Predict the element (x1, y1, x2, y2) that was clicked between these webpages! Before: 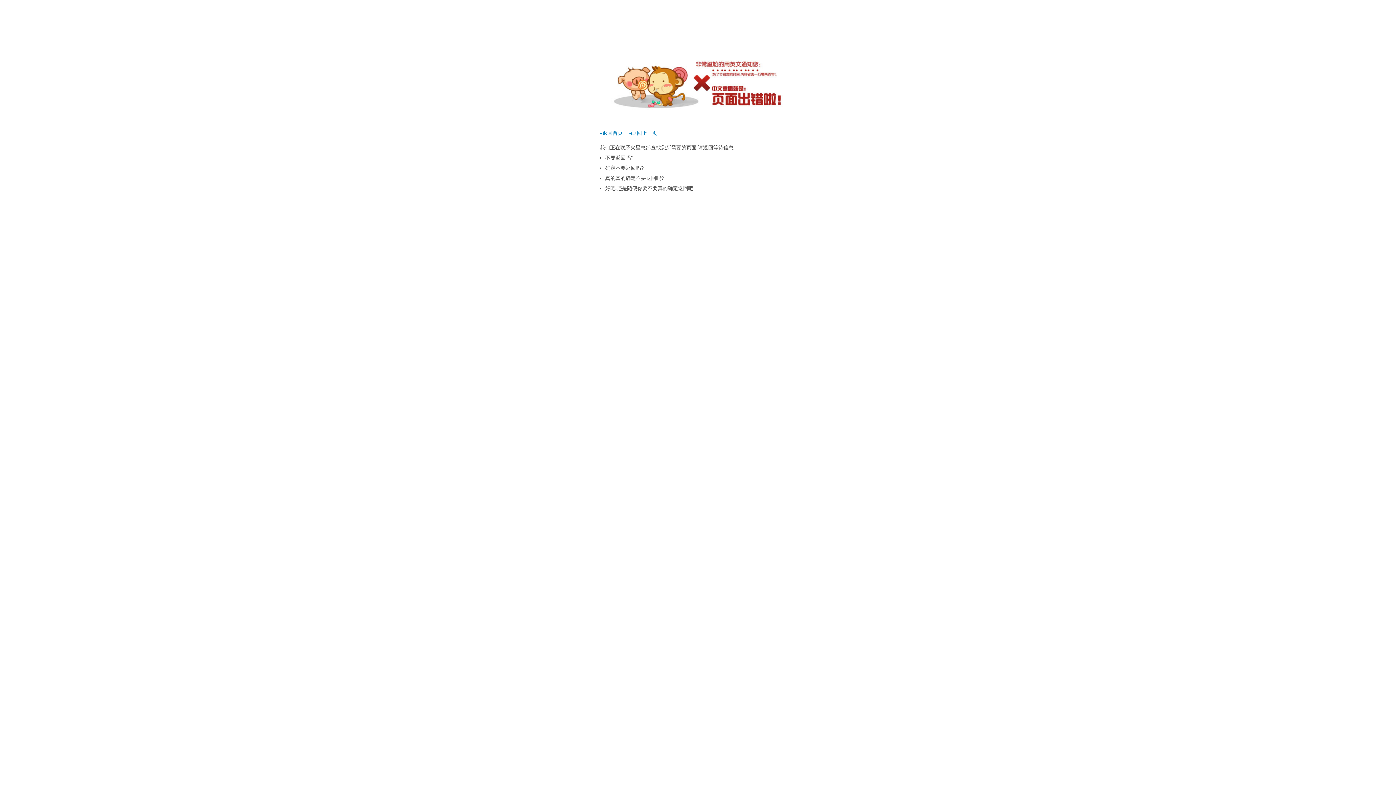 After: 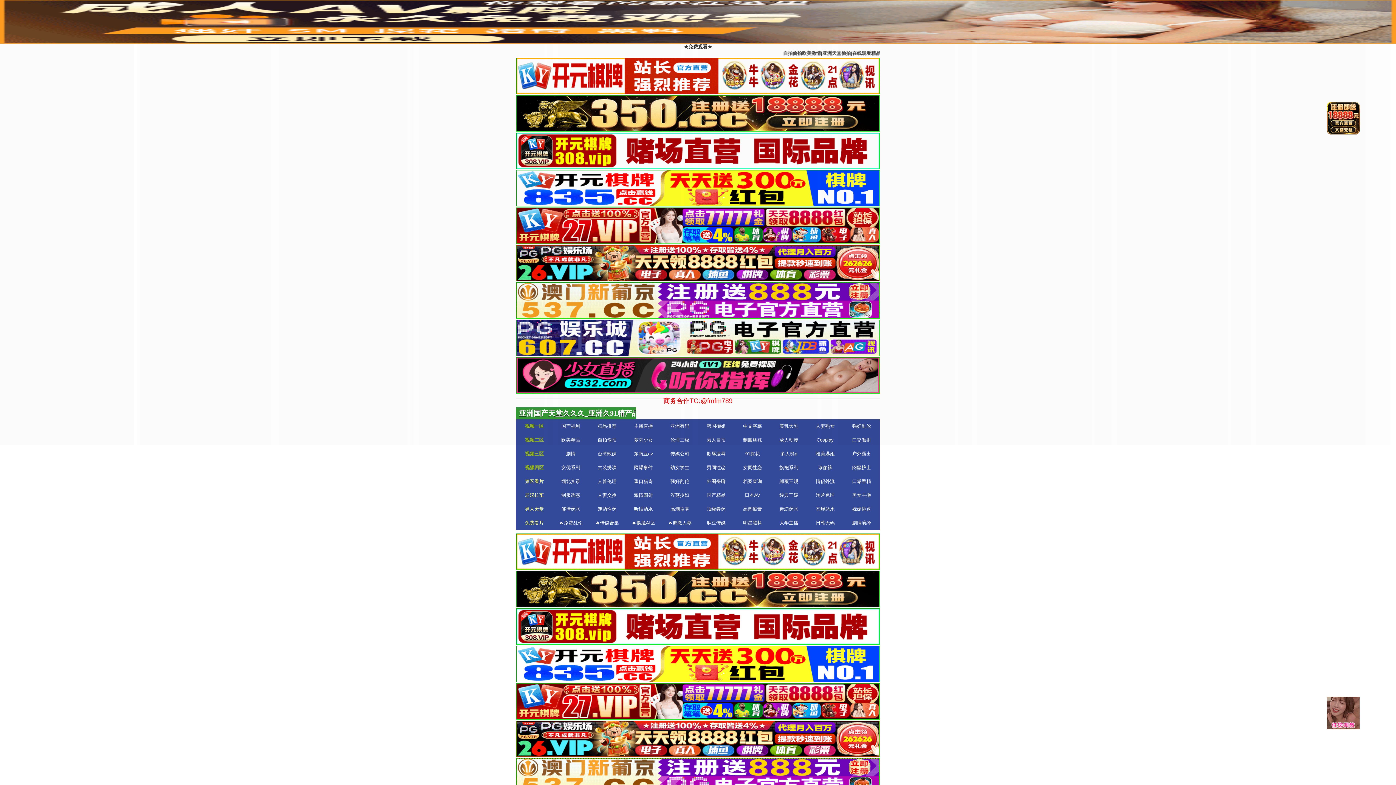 Action: label: ◂返回首页 bbox: (600, 130, 622, 136)